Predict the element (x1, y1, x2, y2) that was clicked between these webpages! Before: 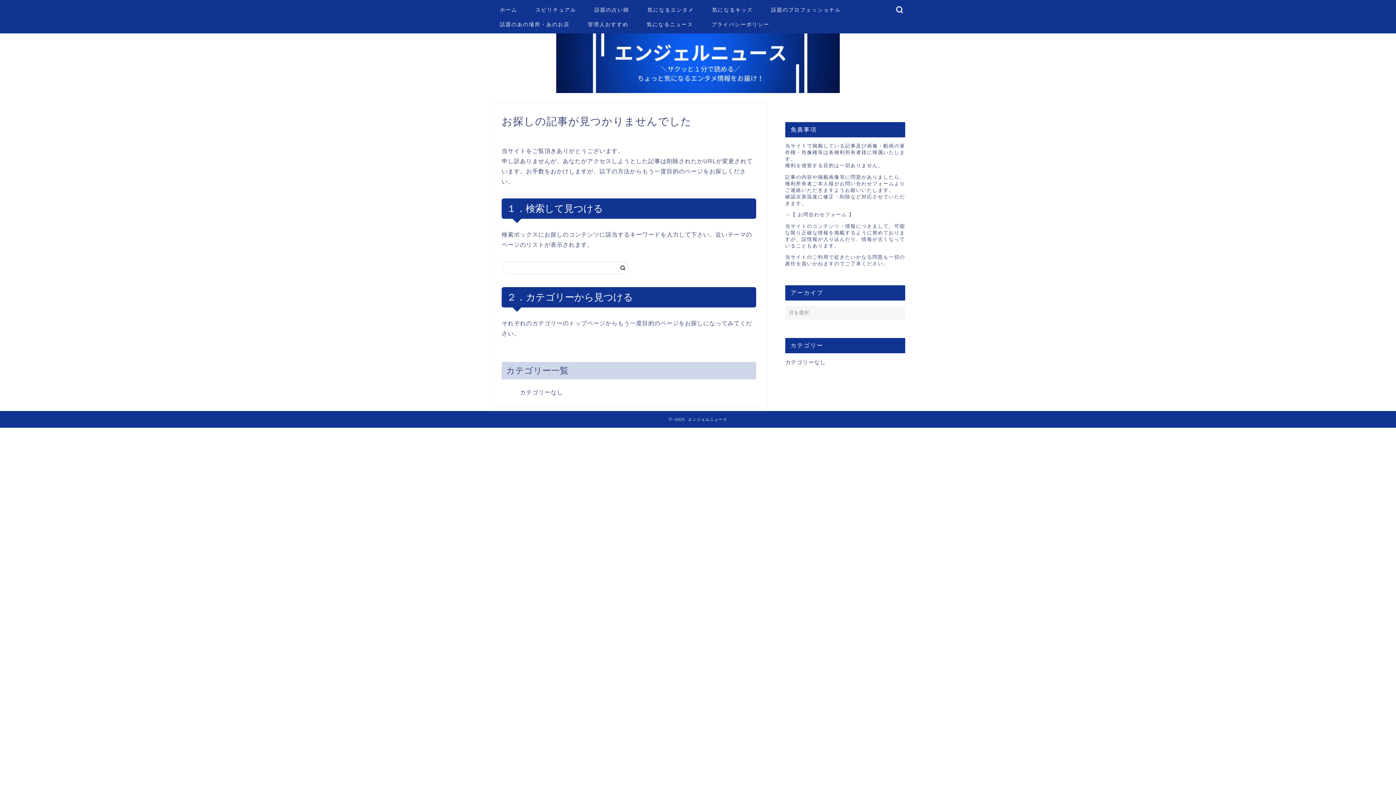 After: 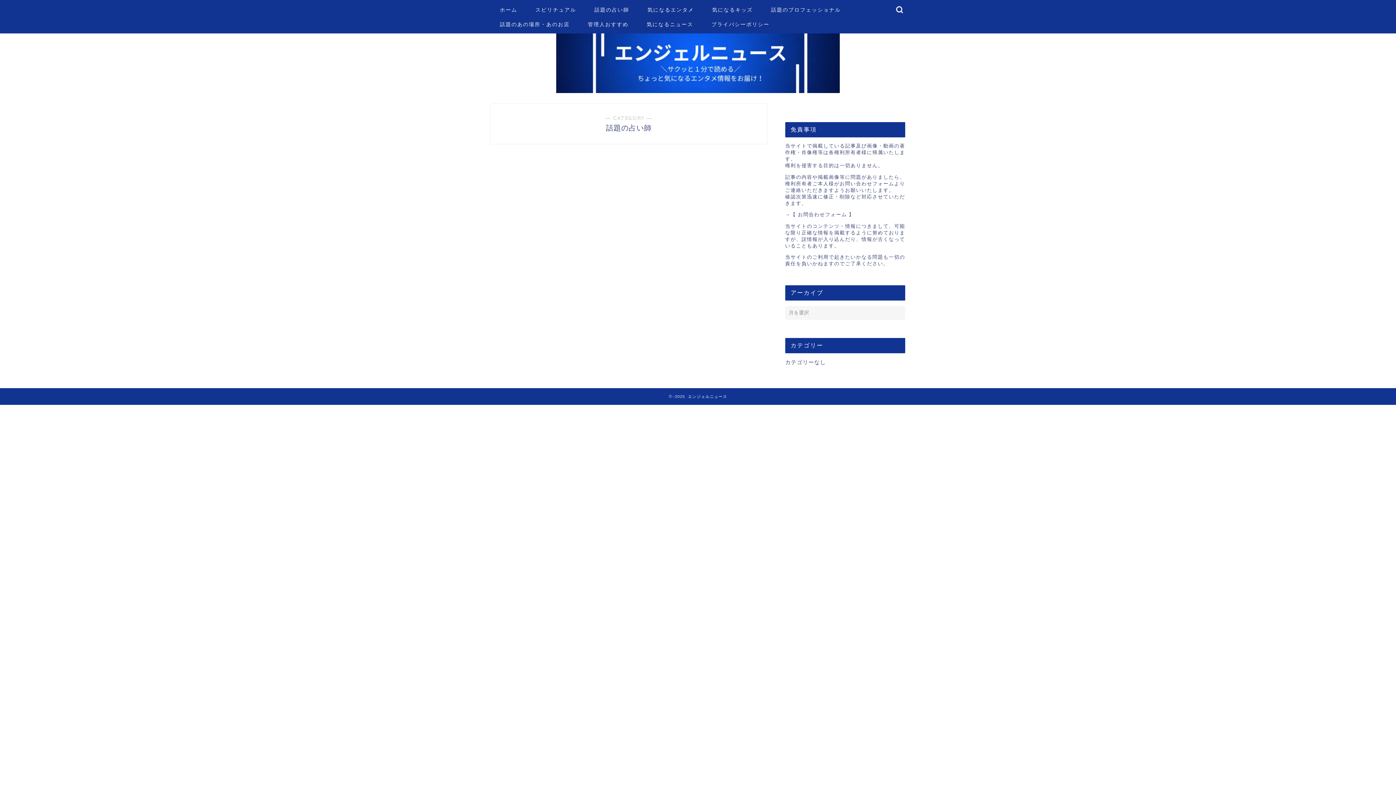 Action: bbox: (585, 4, 638, 18) label: 話題の占い師